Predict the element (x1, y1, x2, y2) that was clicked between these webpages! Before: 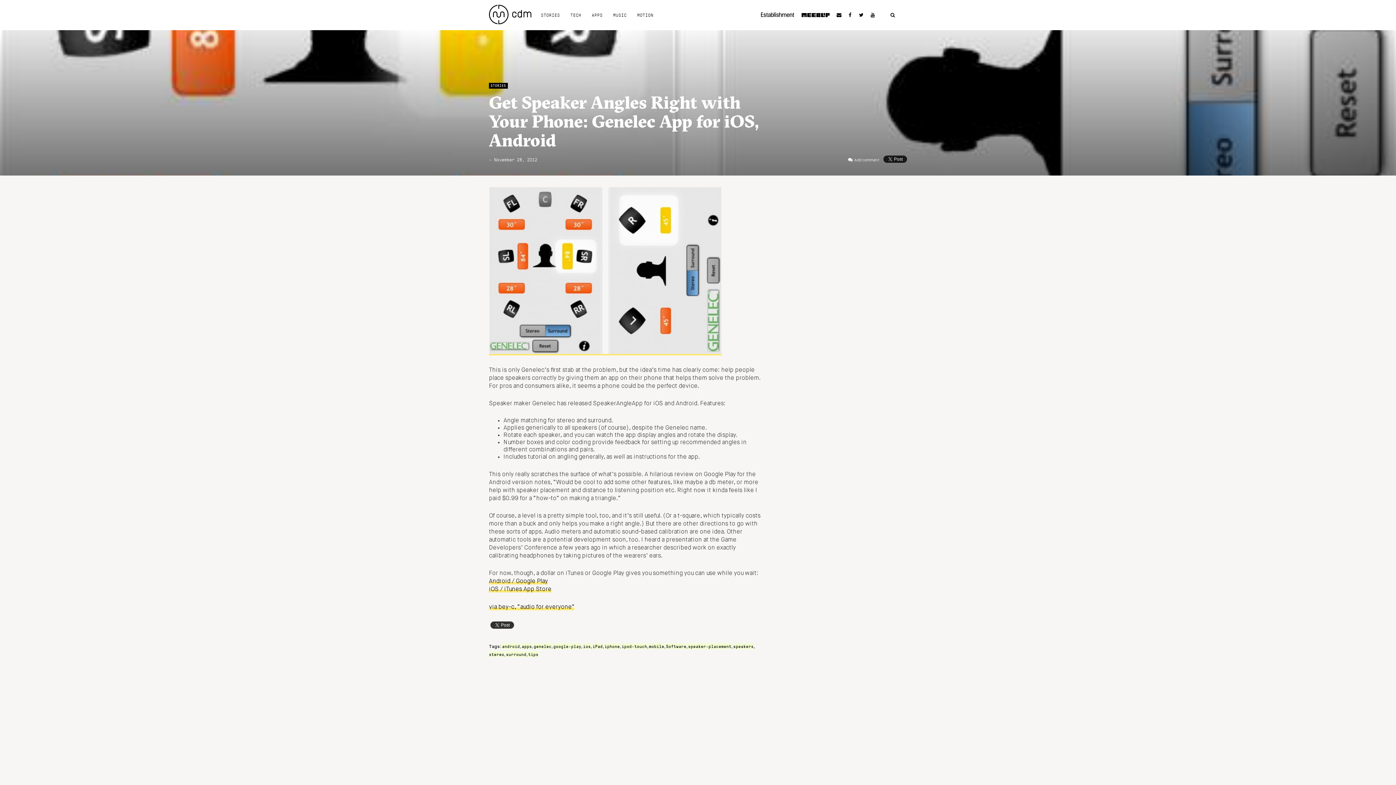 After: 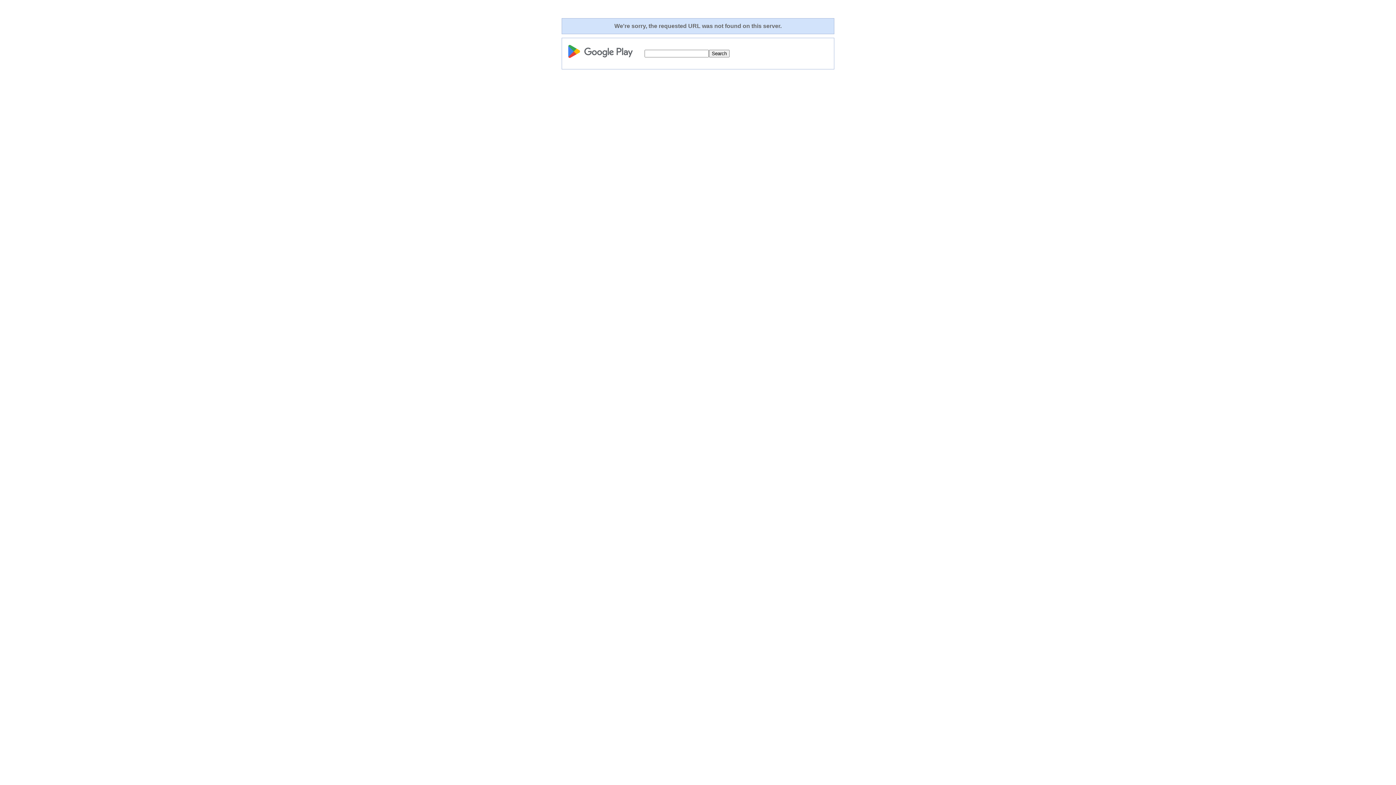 Action: bbox: (489, 579, 548, 584) label: Android / Google Play